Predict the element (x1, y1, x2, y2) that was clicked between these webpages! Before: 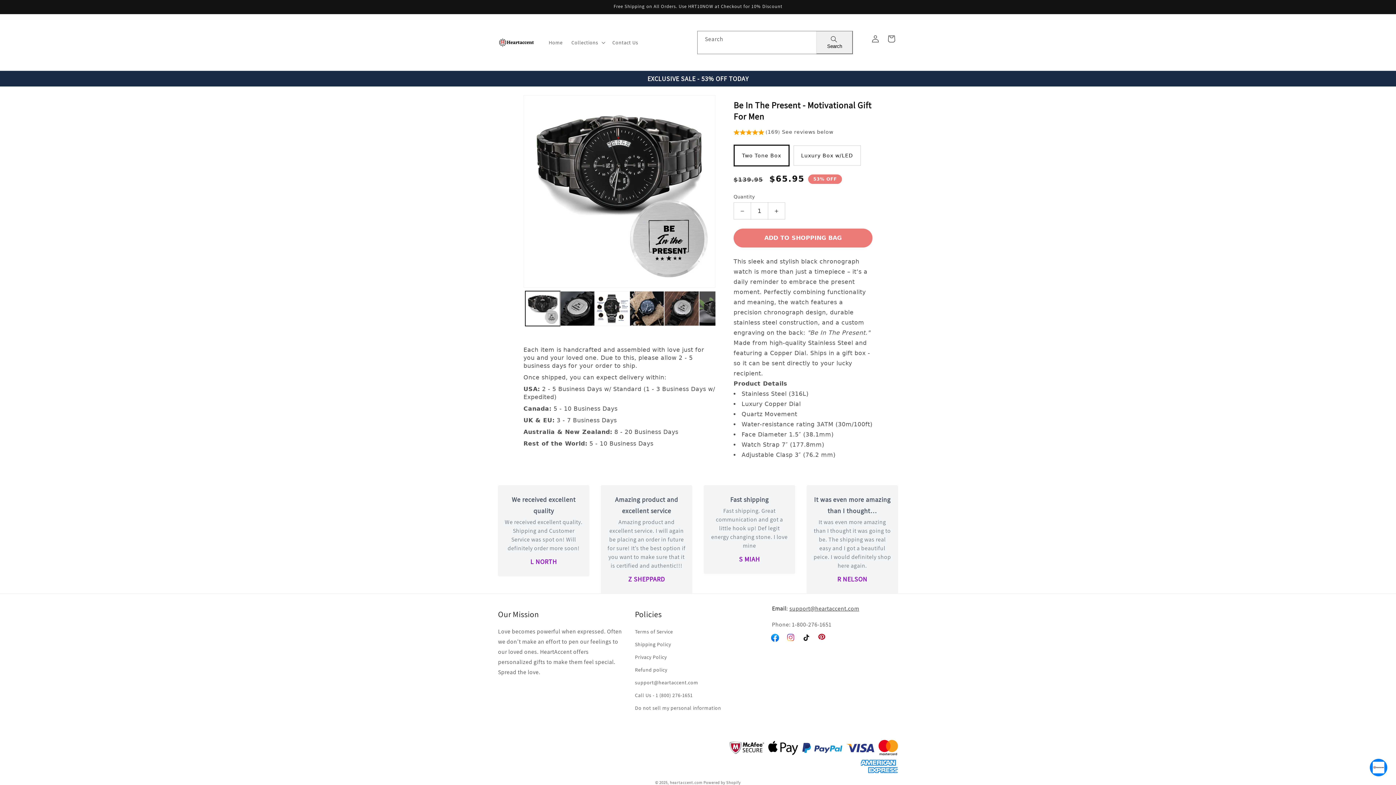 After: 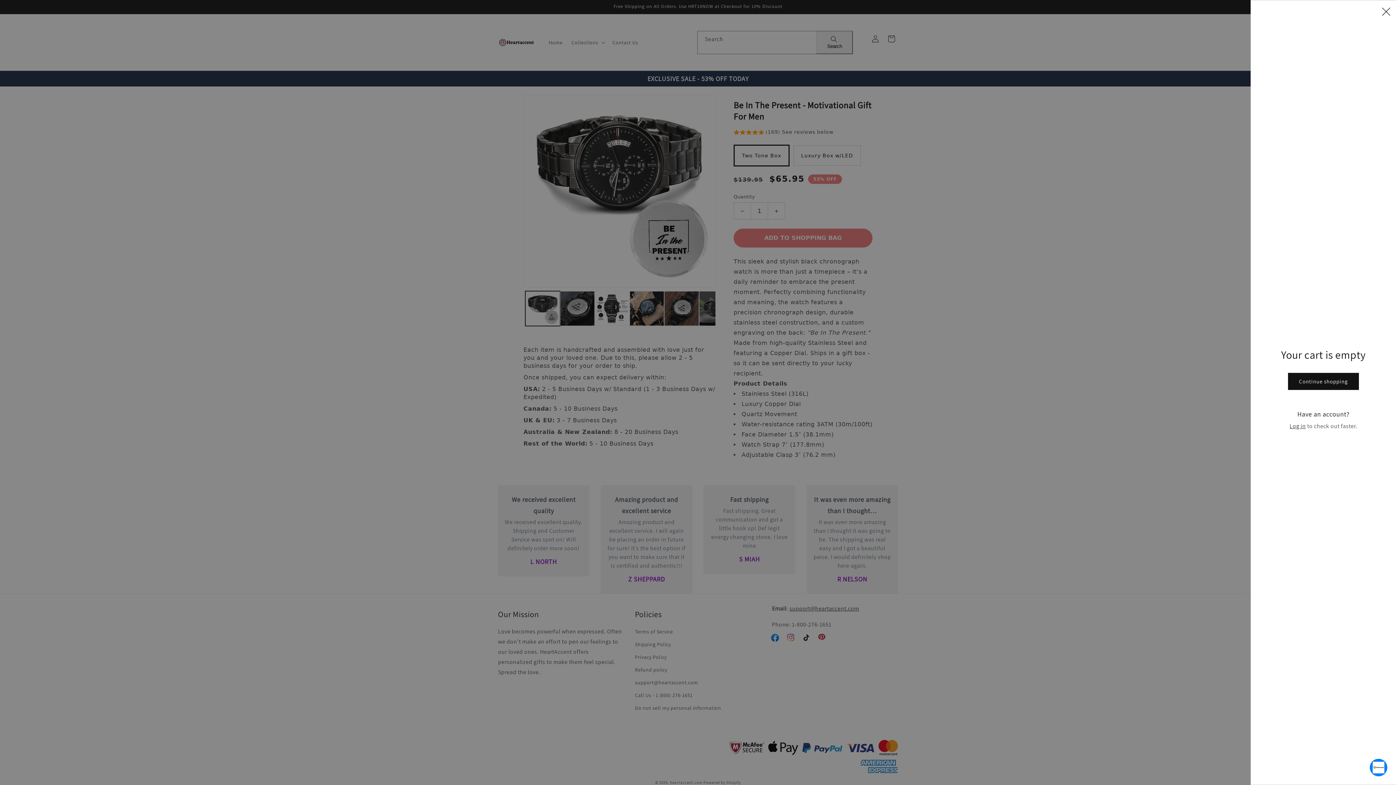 Action: bbox: (883, 30, 899, 46) label: Cart